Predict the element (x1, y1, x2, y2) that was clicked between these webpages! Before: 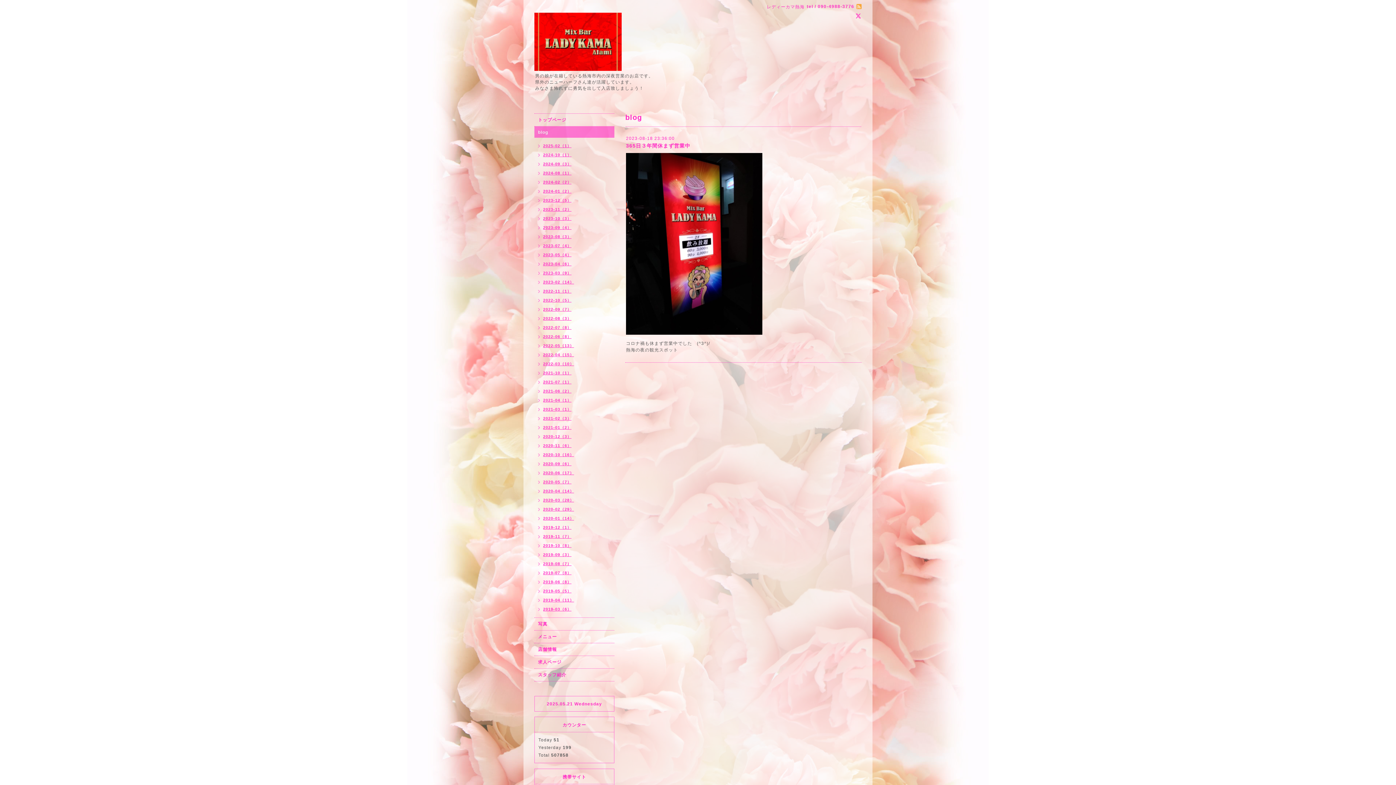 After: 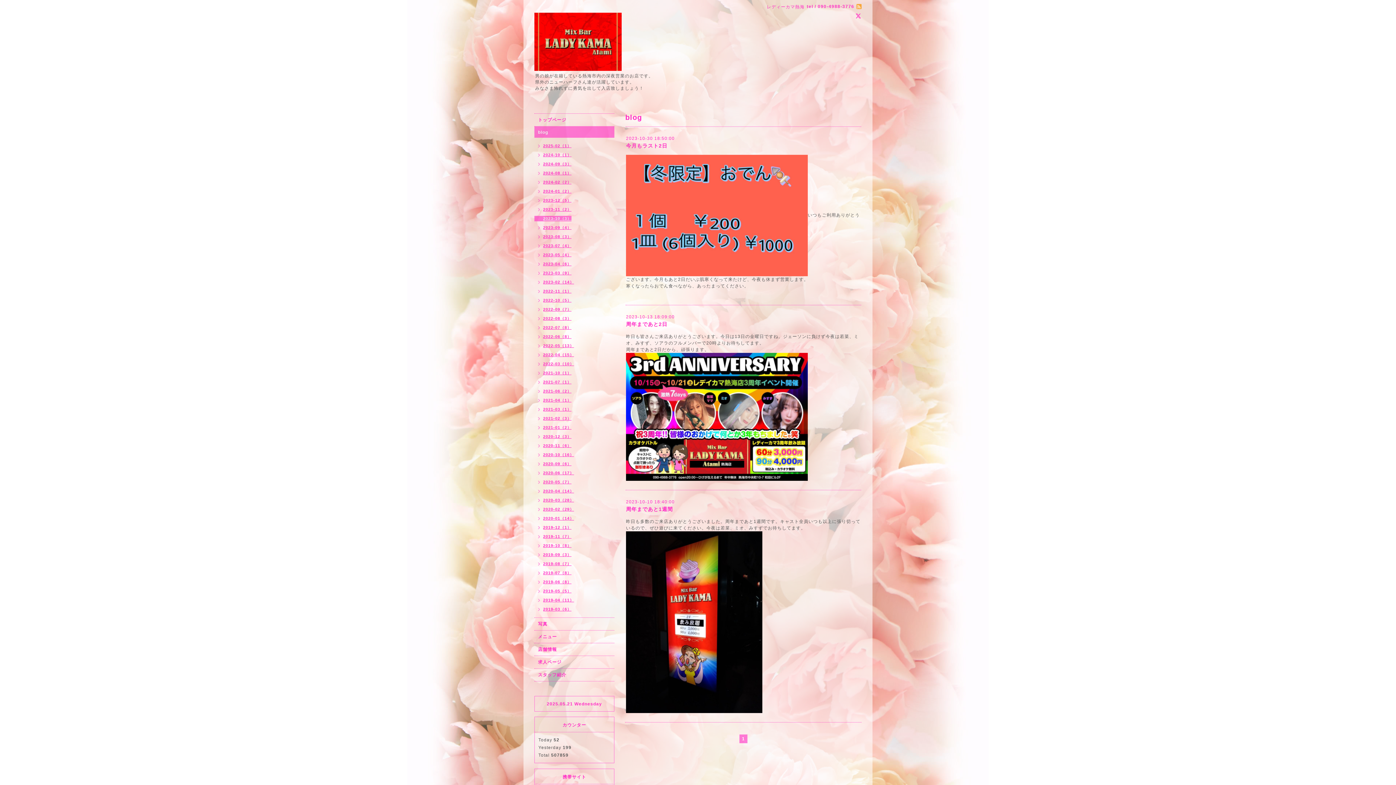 Action: bbox: (534, 216, 571, 221) label: 2023-10（3）